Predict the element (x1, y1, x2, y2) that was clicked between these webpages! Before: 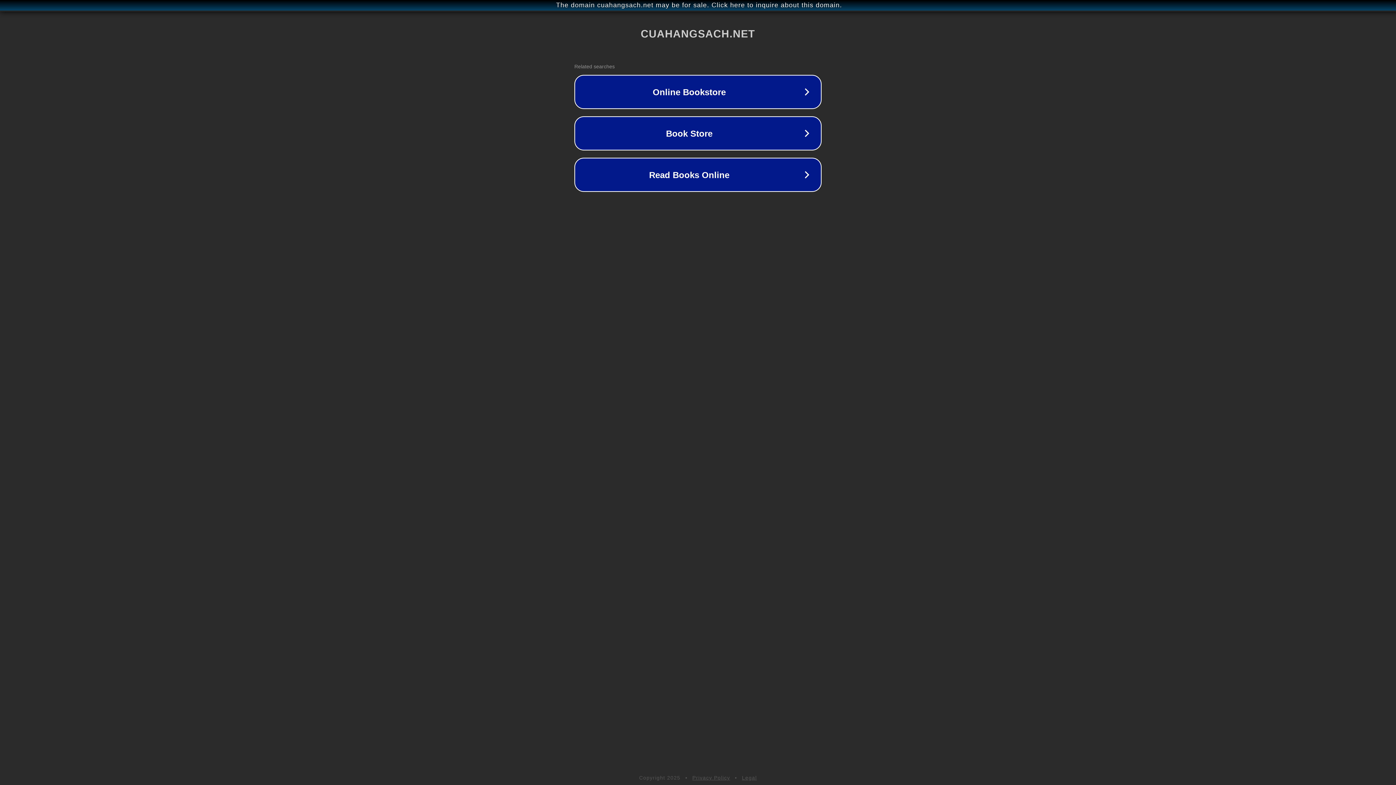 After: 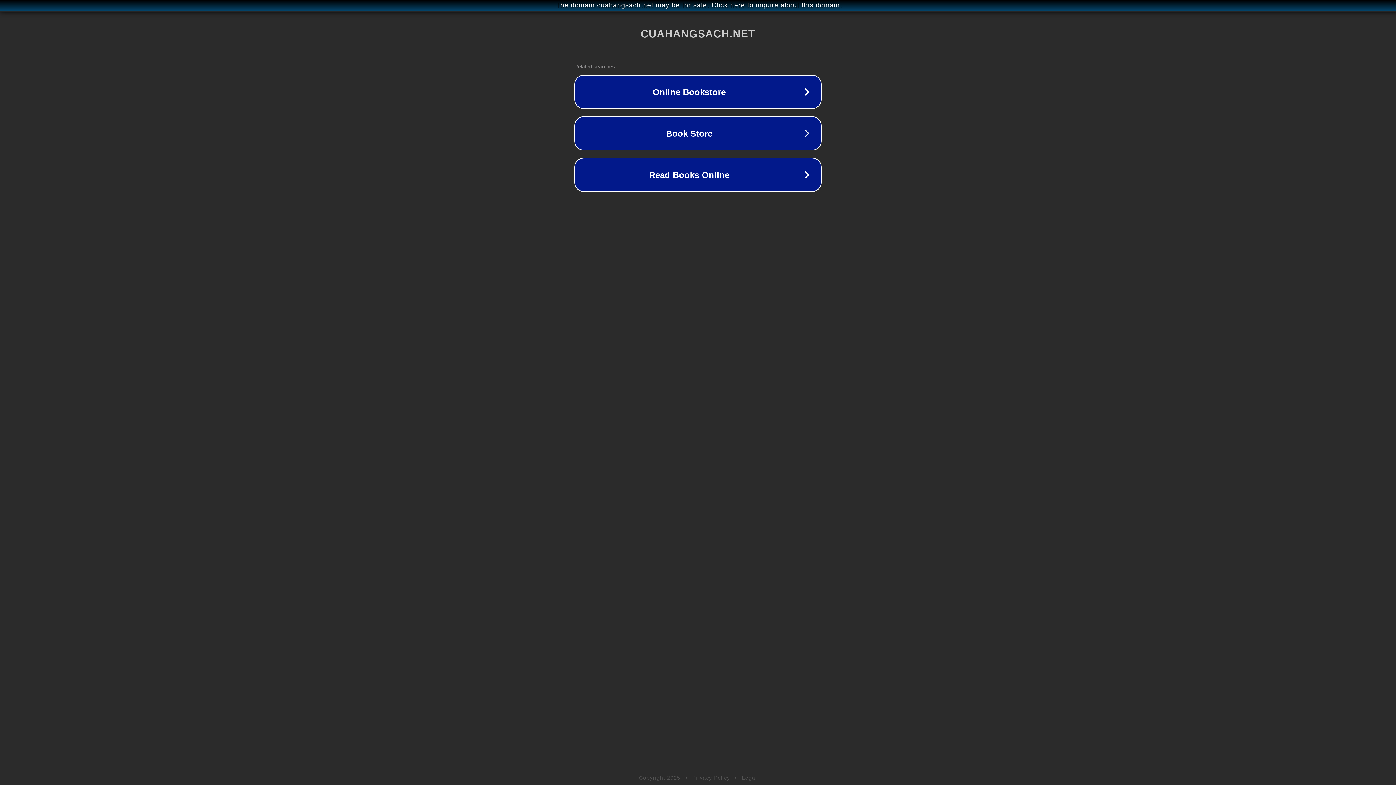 Action: label: Legal bbox: (742, 775, 757, 781)